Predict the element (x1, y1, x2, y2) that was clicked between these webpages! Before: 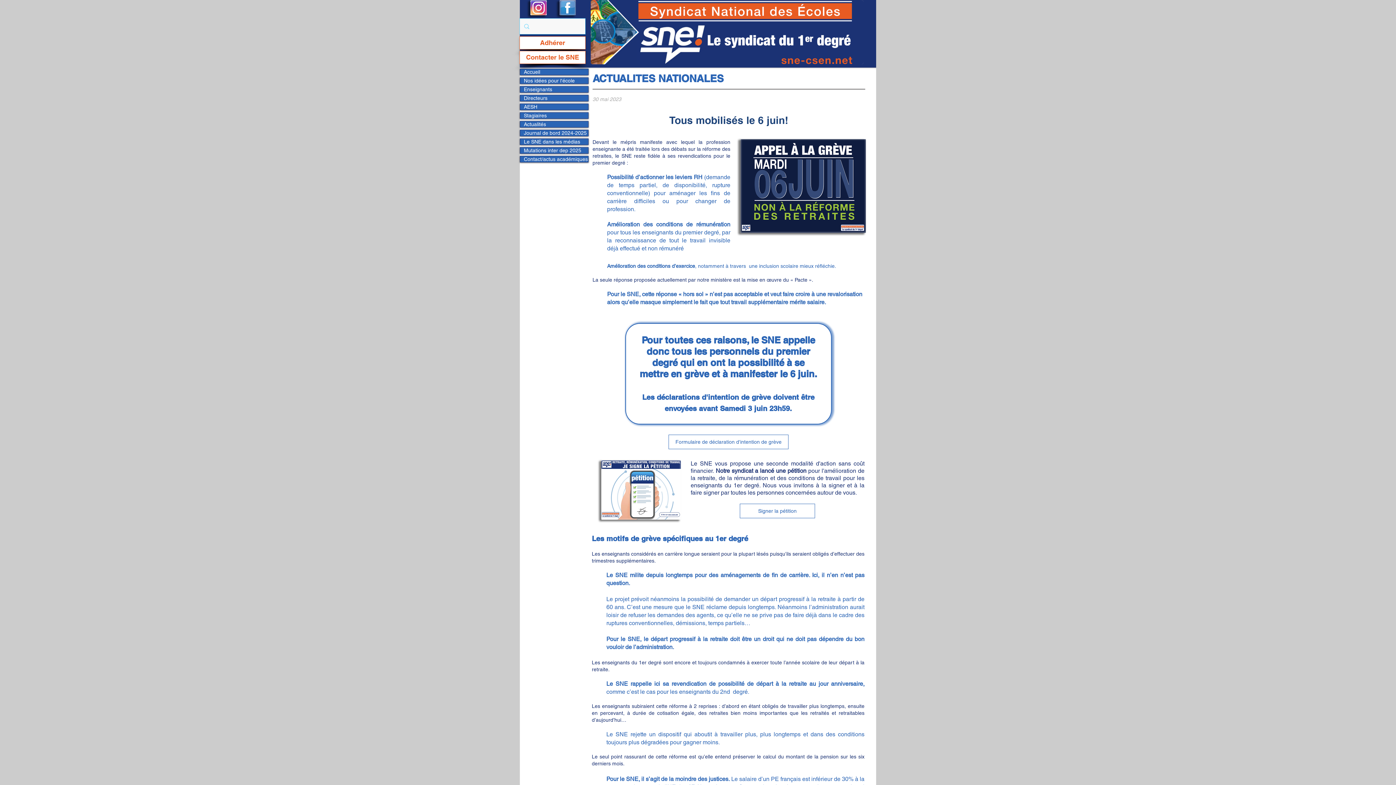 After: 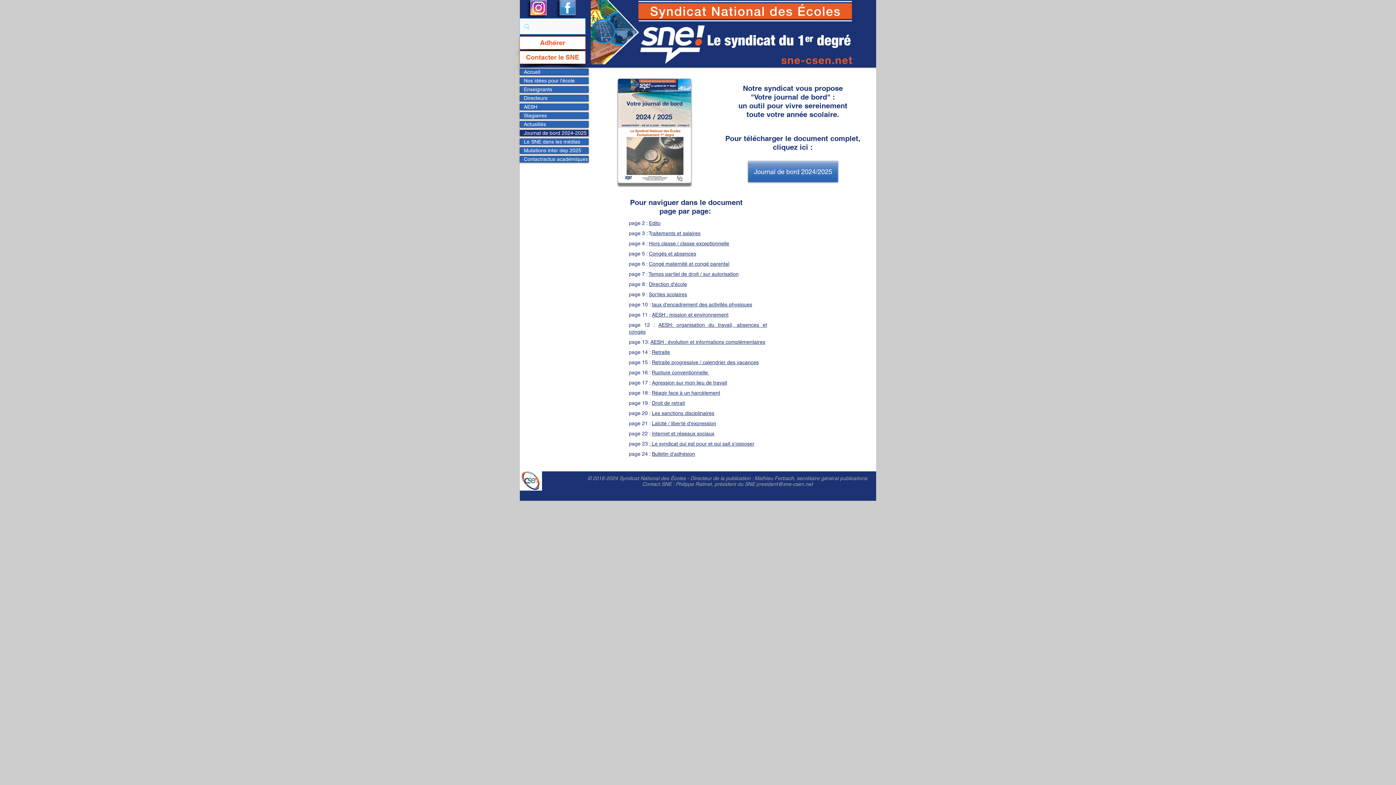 Action: label: Journal de bord 2024-2025 bbox: (520, 130, 588, 136)